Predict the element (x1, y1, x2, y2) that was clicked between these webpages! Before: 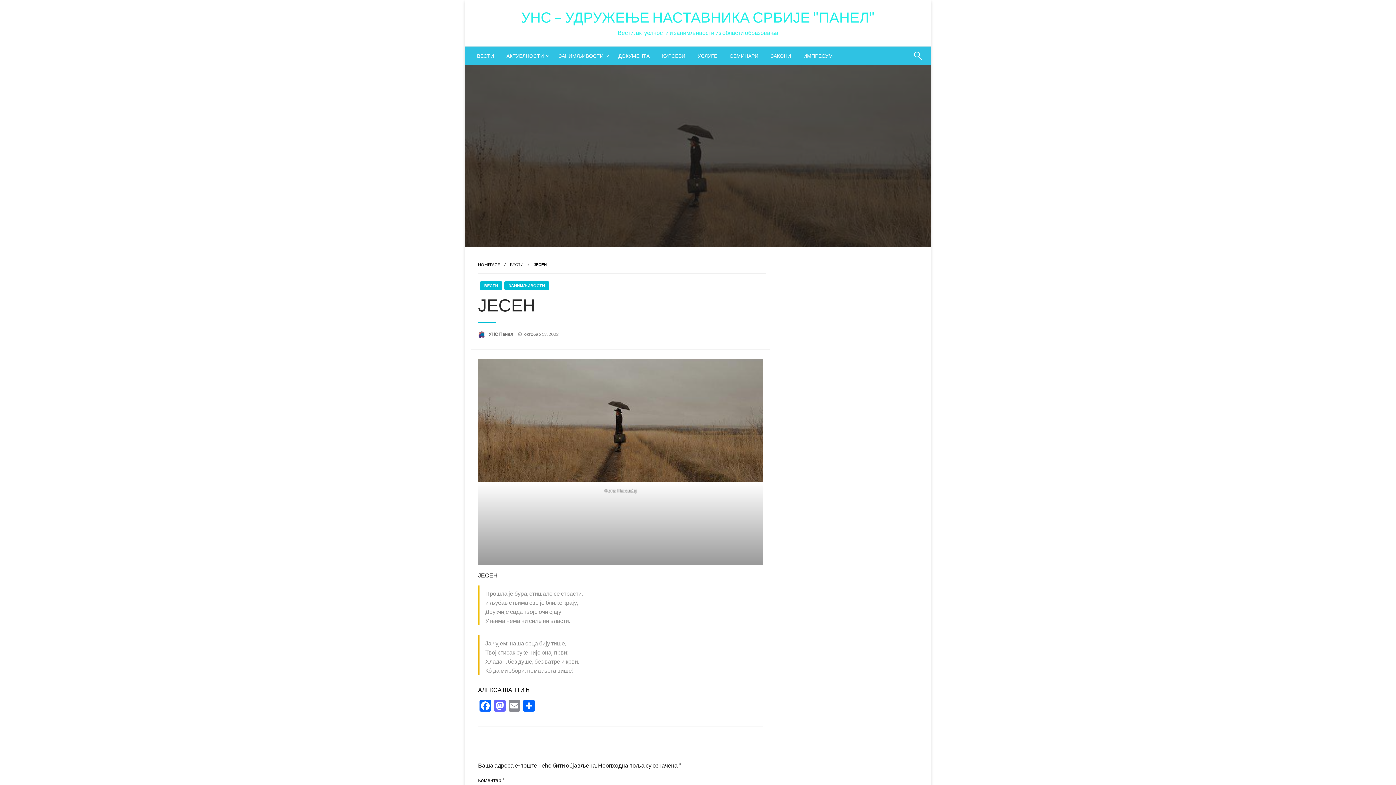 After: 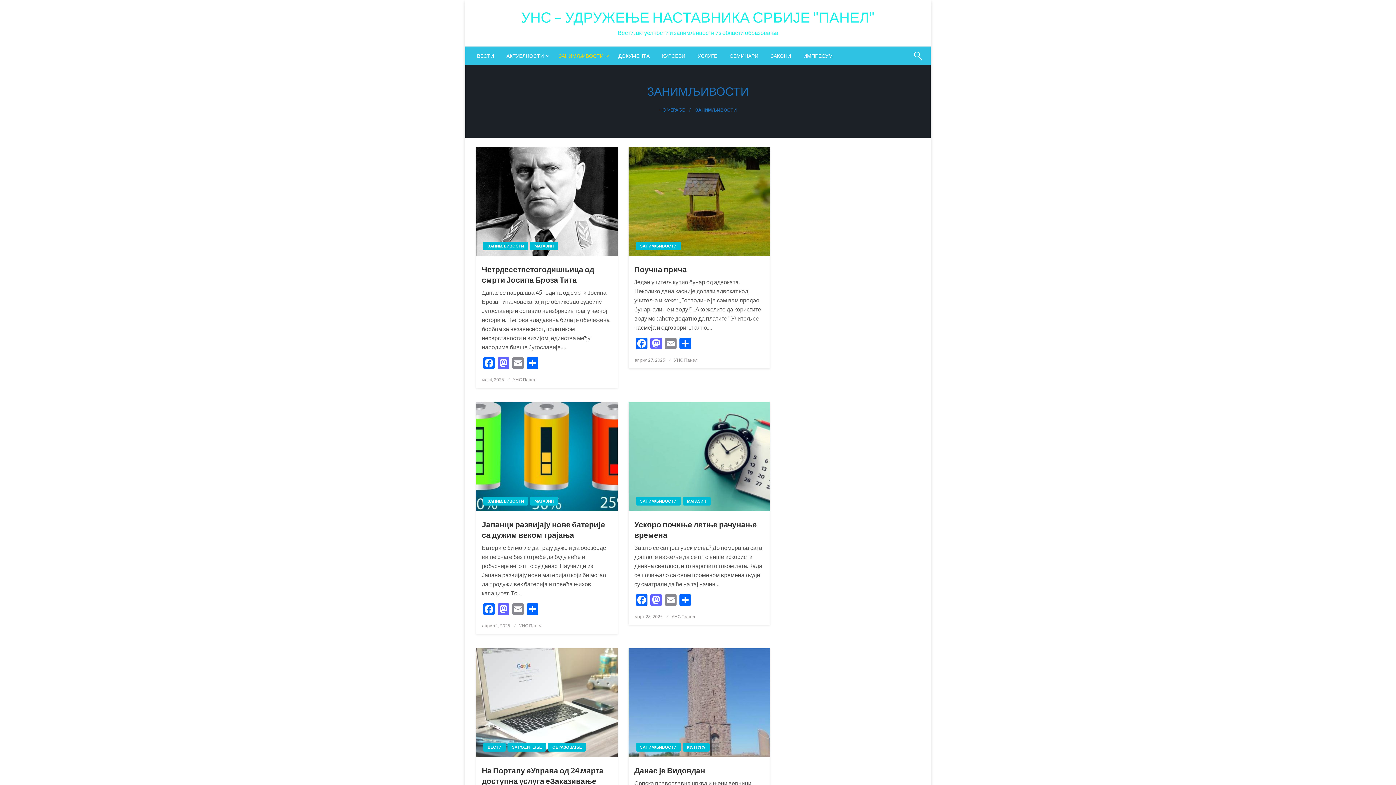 Action: label: ЗАНИМЉИВОСТИ bbox: (552, 46, 612, 65)